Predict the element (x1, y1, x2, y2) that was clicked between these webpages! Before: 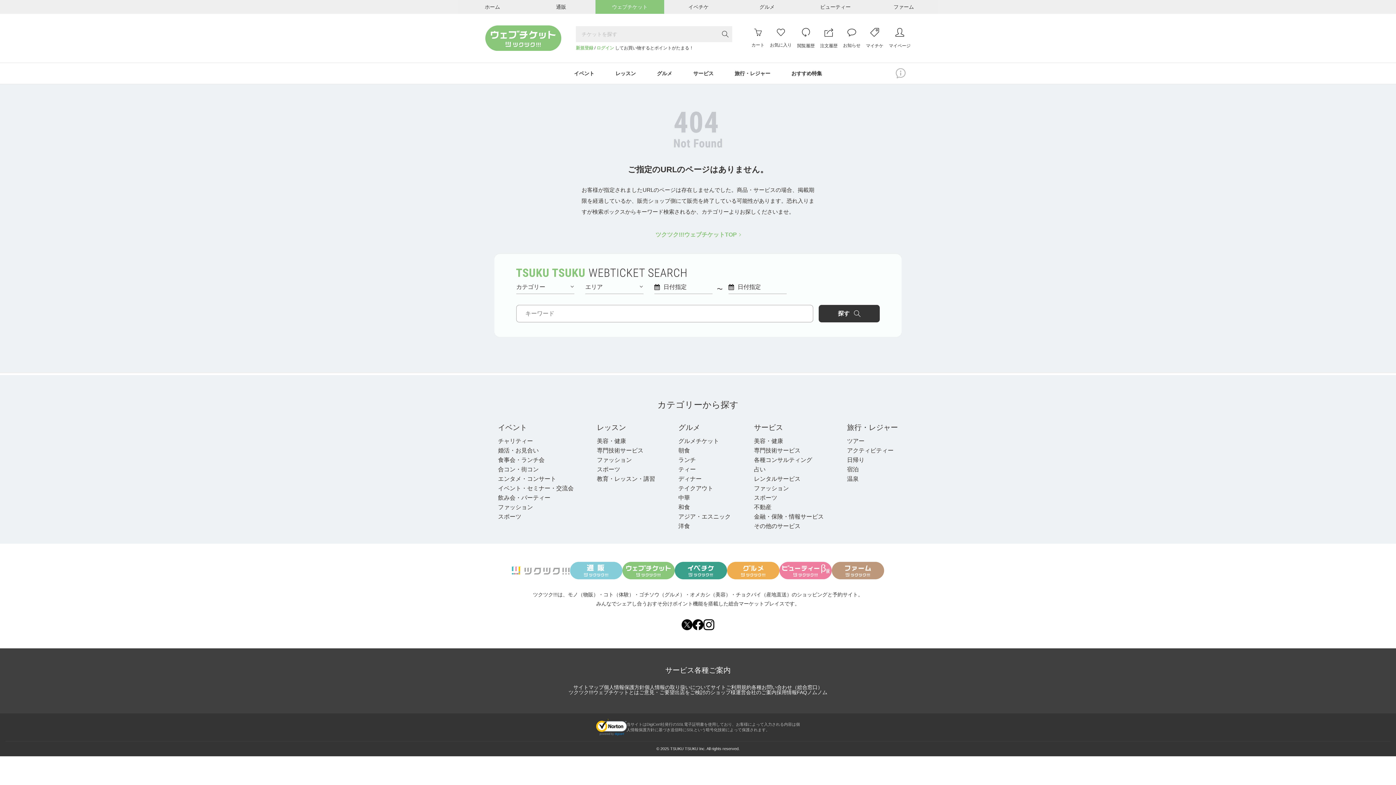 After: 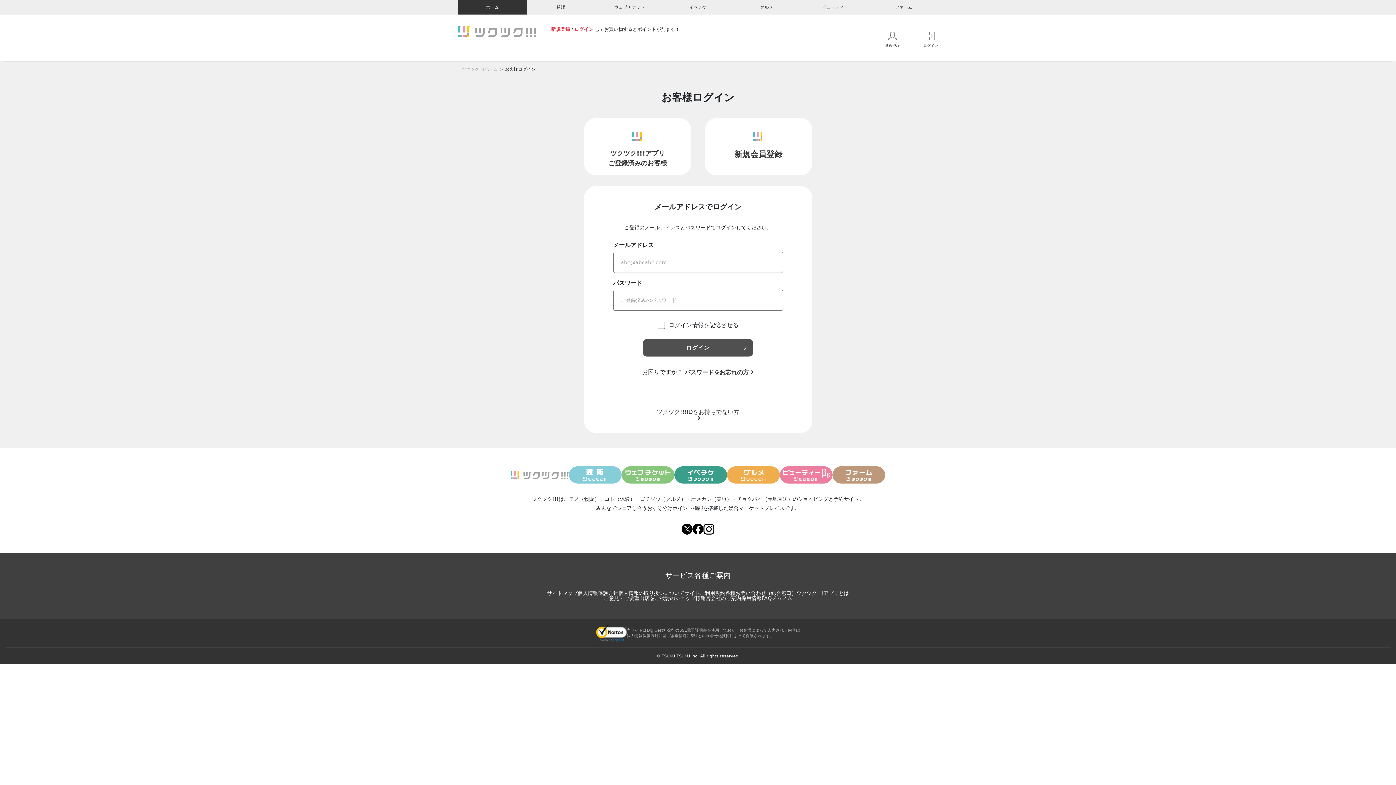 Action: label: 各種お問い合わせ（総合窓口） bbox: (751, 684, 822, 690)